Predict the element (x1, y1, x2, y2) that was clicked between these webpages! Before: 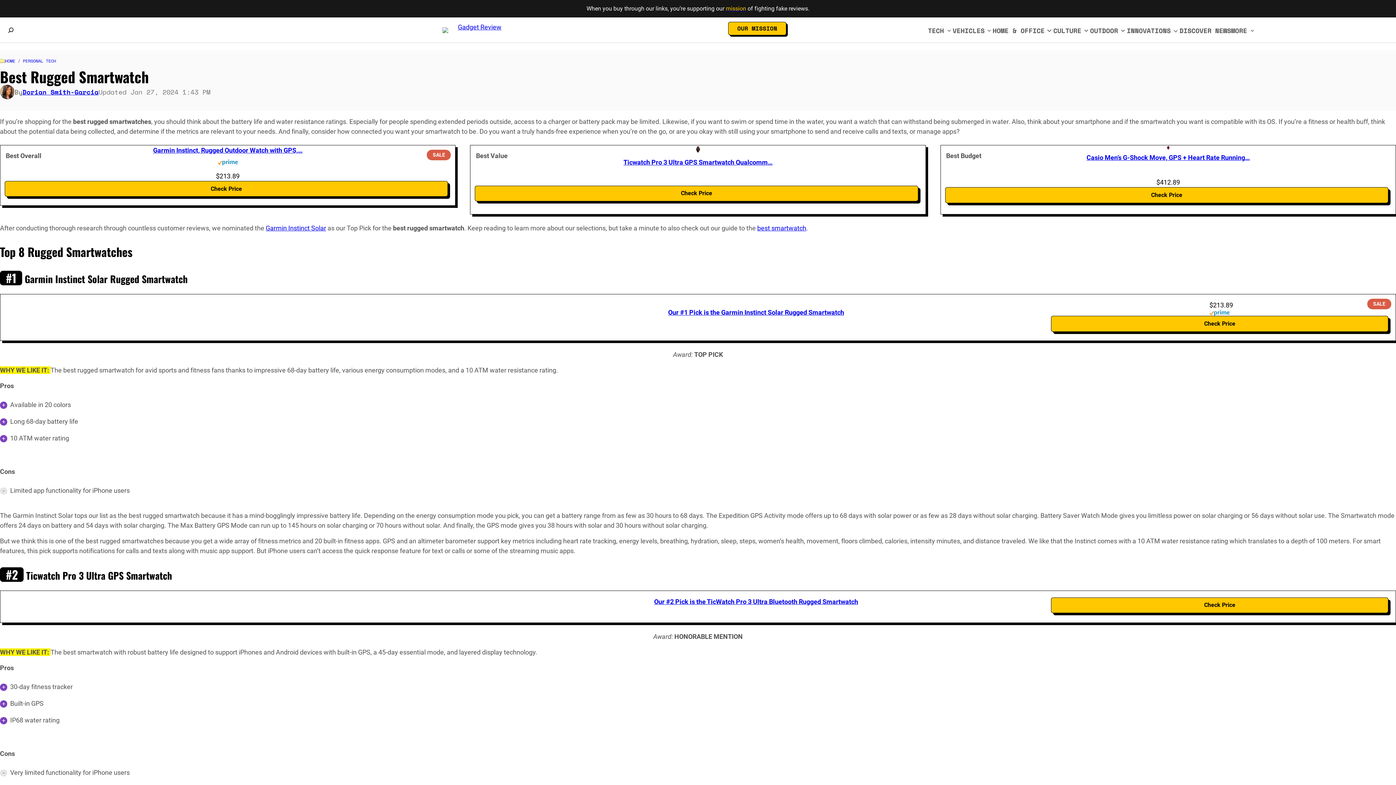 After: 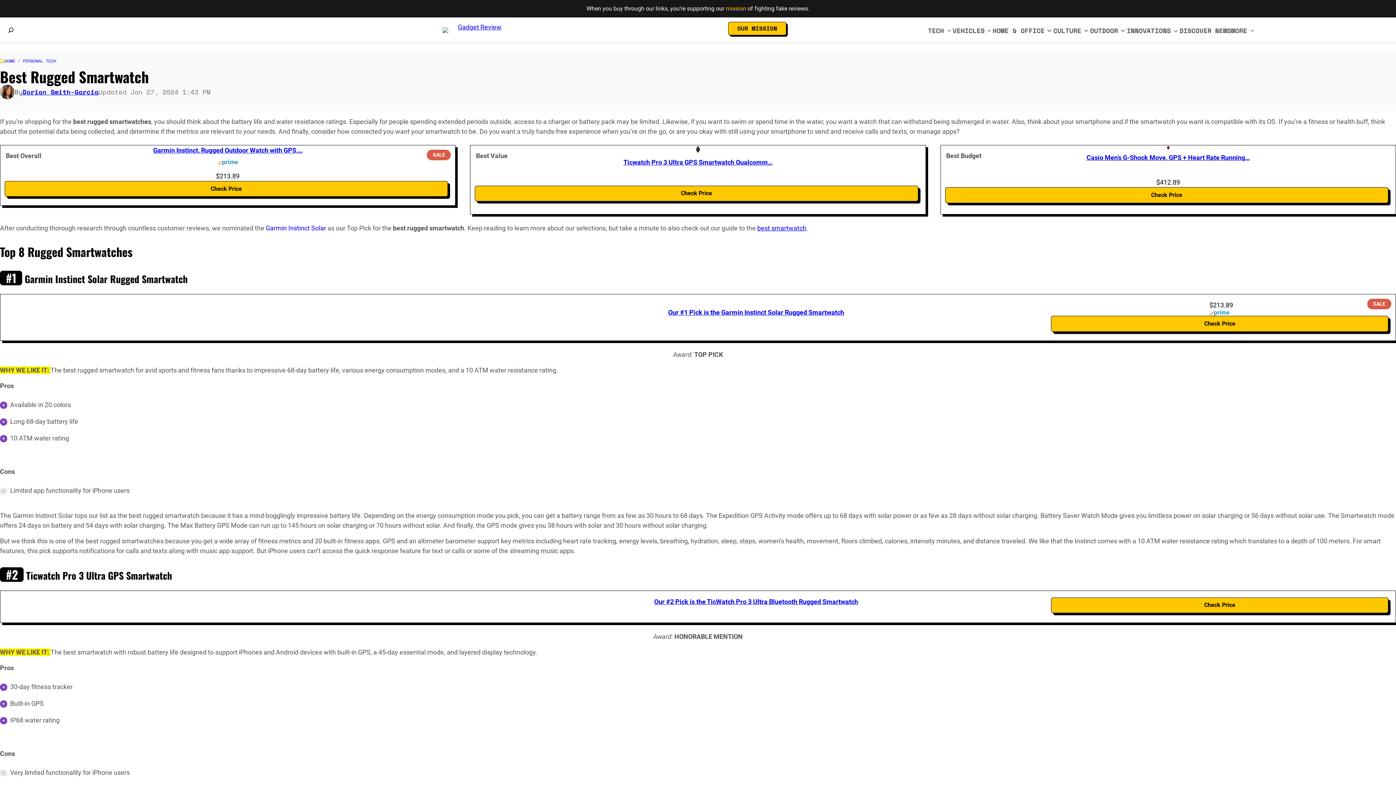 Action: bbox: (265, 224, 326, 232) label: Garmin Instinct Solar